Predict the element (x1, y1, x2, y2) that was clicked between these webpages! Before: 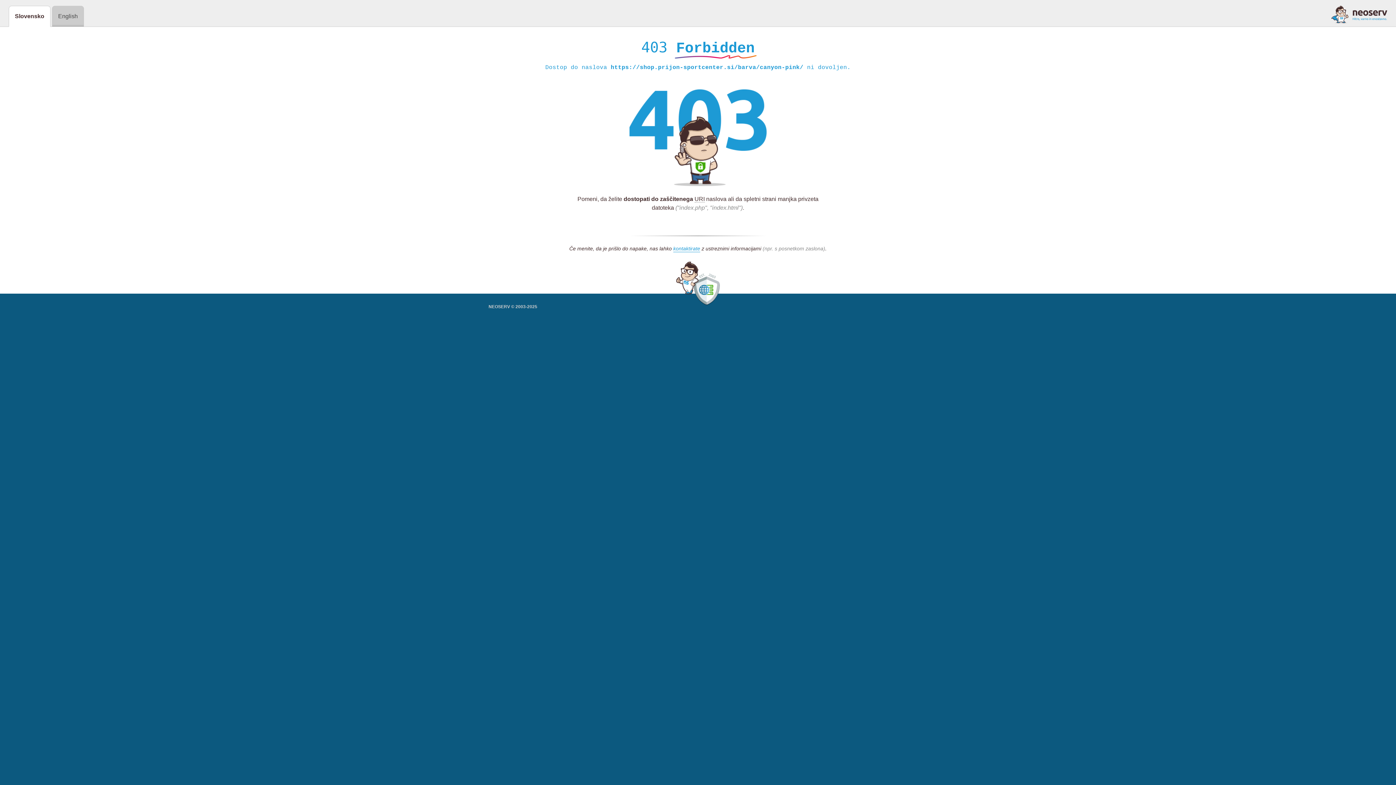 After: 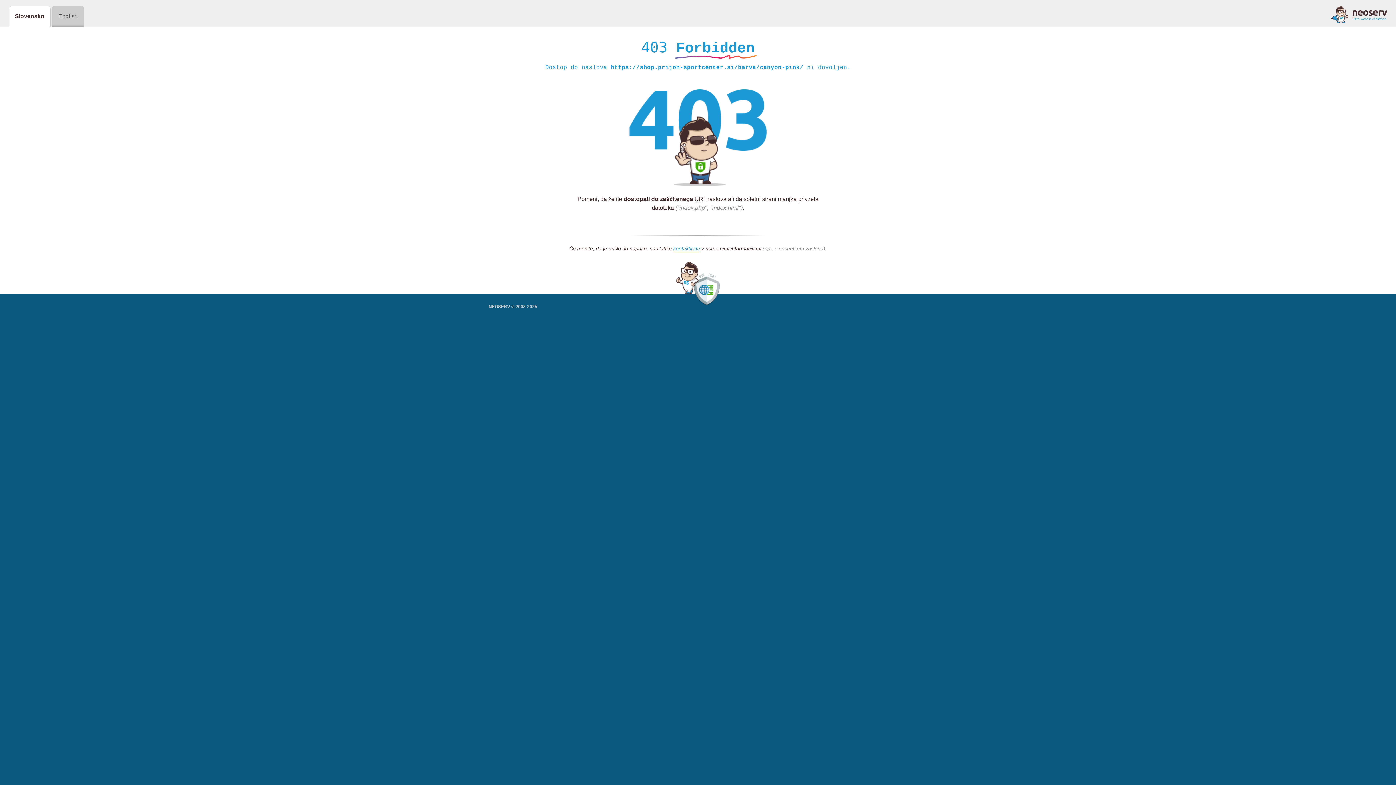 Action: bbox: (1331, 5, 1387, 23)